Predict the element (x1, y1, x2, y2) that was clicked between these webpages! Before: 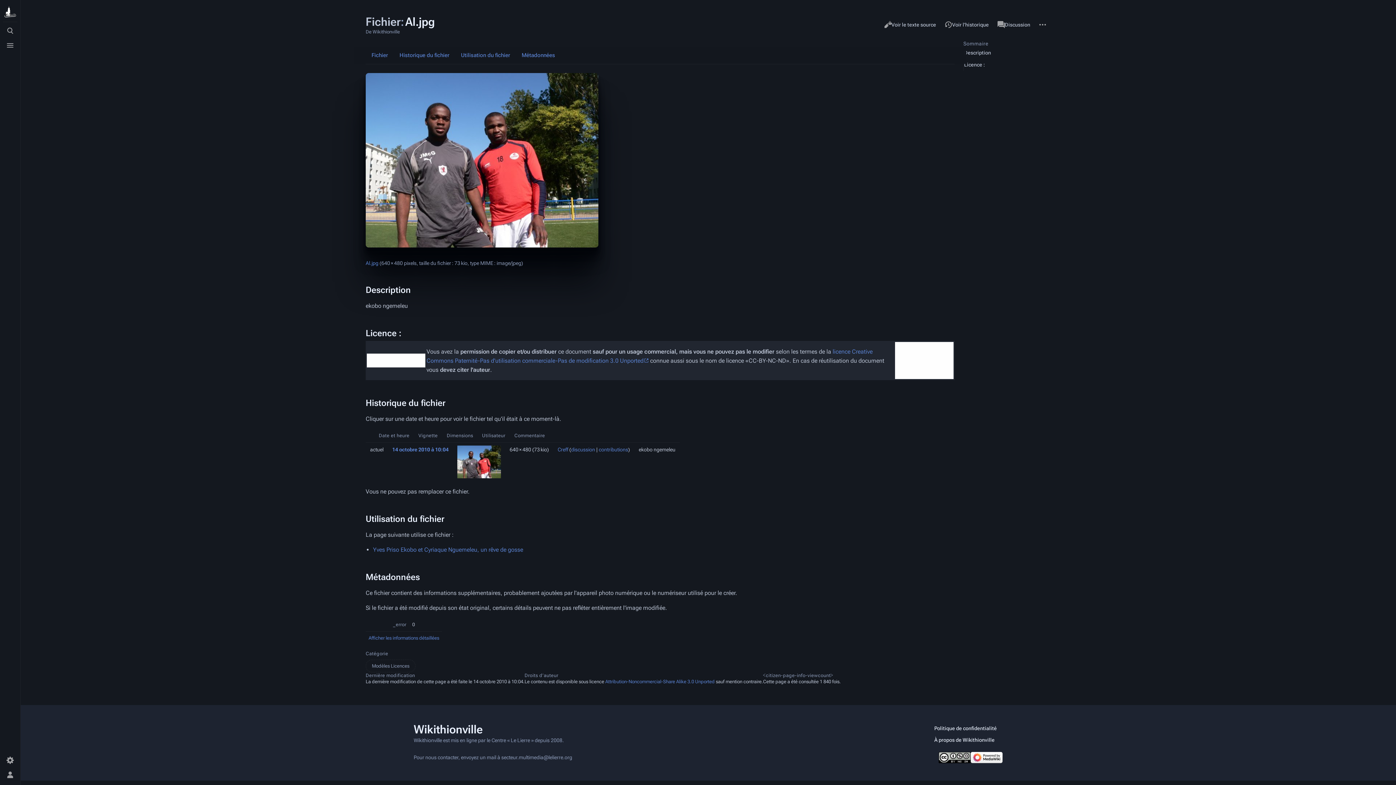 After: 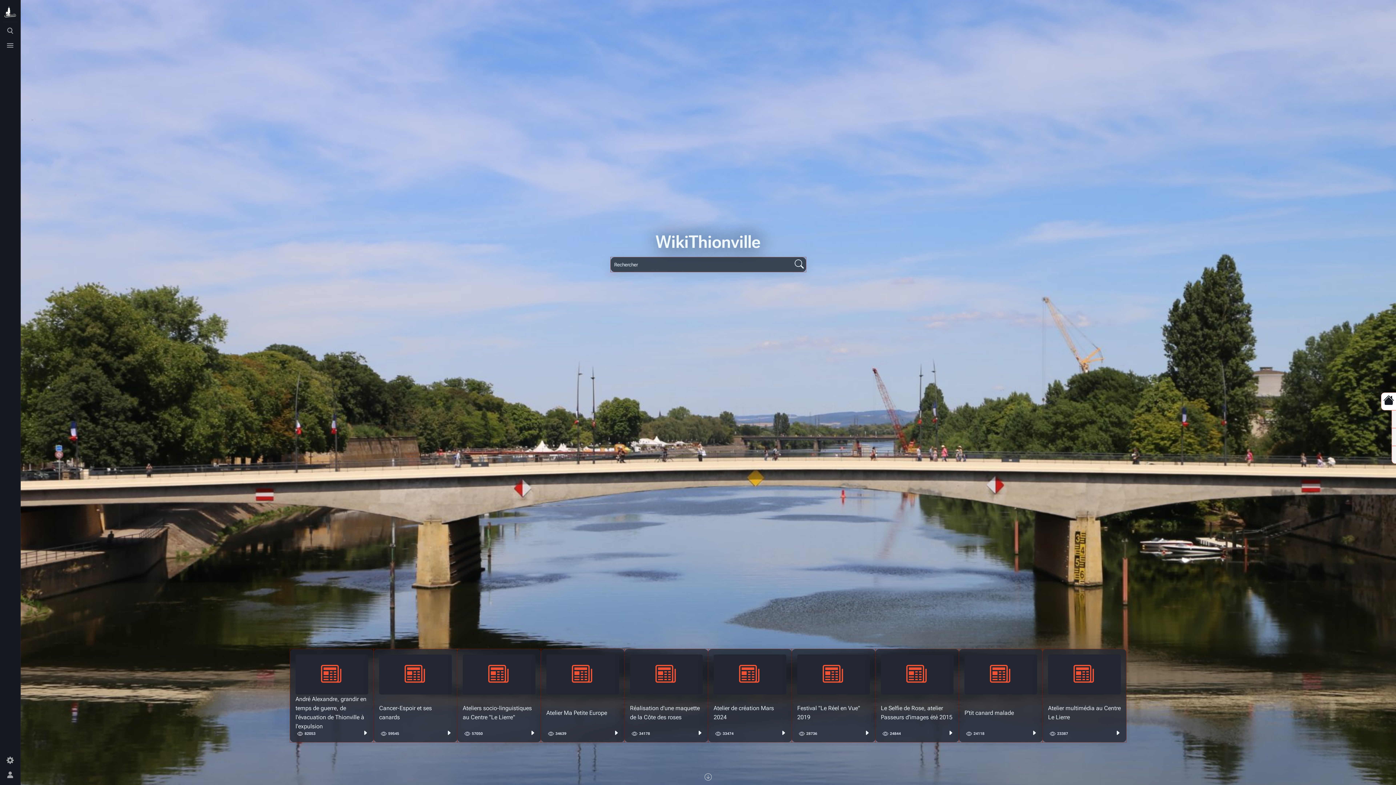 Action: bbox: (2, 4, 17, 18)